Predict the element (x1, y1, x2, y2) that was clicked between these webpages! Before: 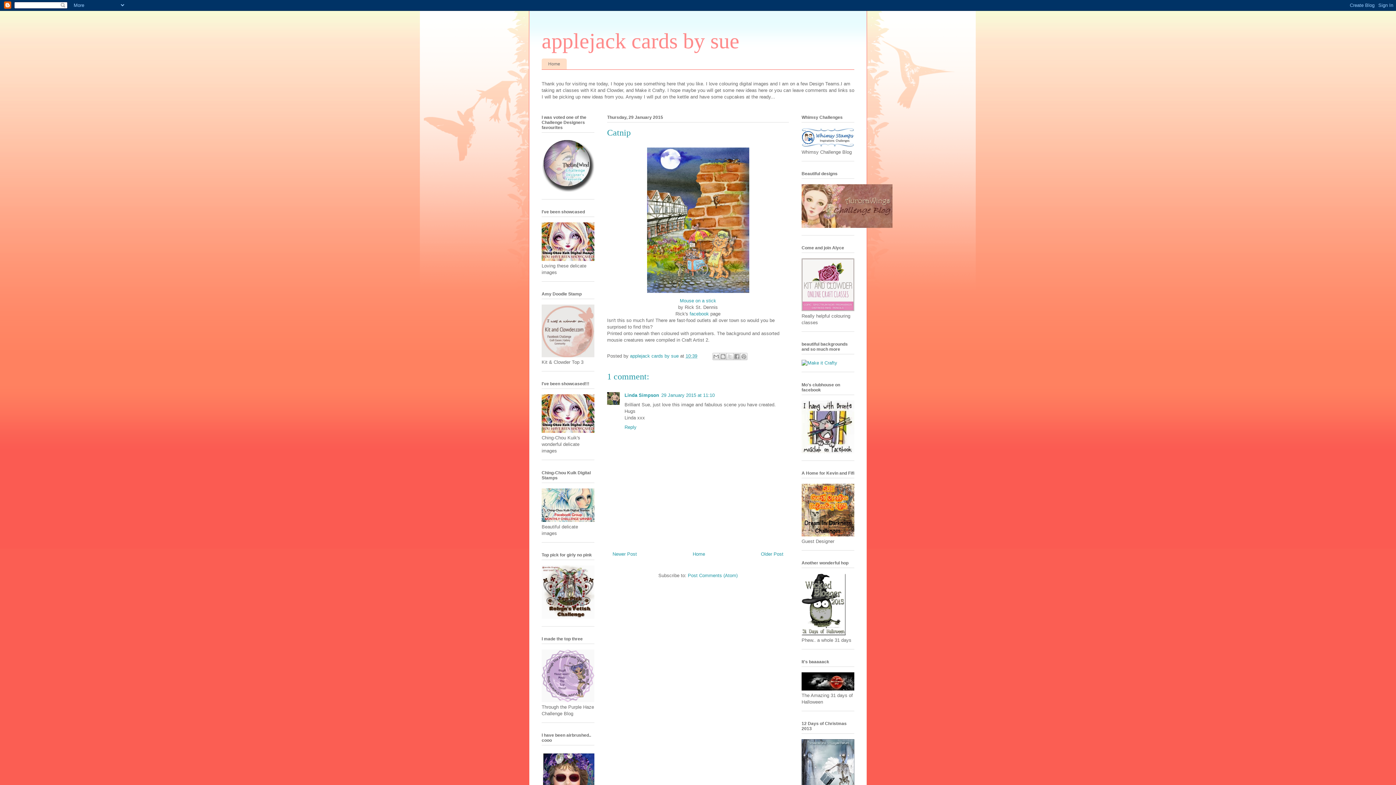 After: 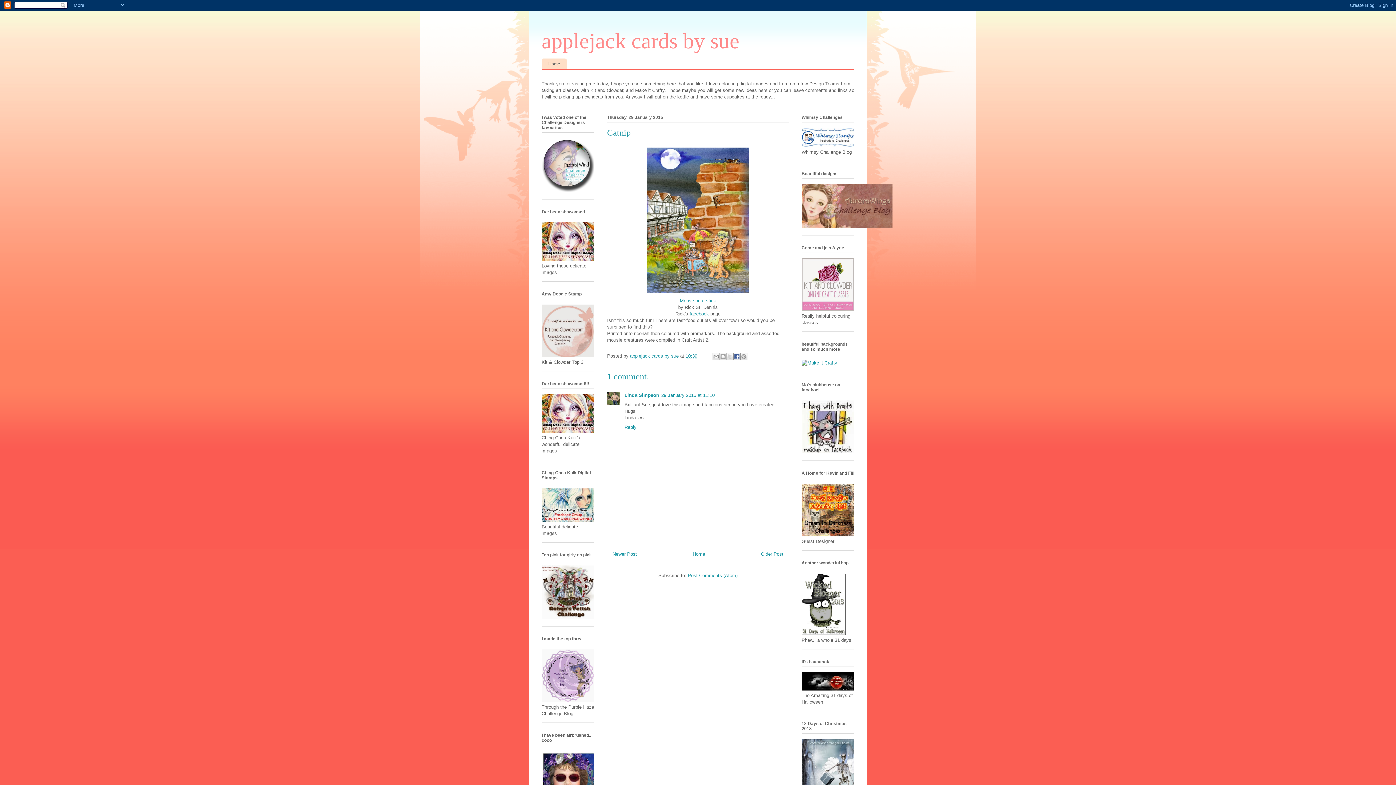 Action: bbox: (733, 353, 740, 360) label: Share to Facebook